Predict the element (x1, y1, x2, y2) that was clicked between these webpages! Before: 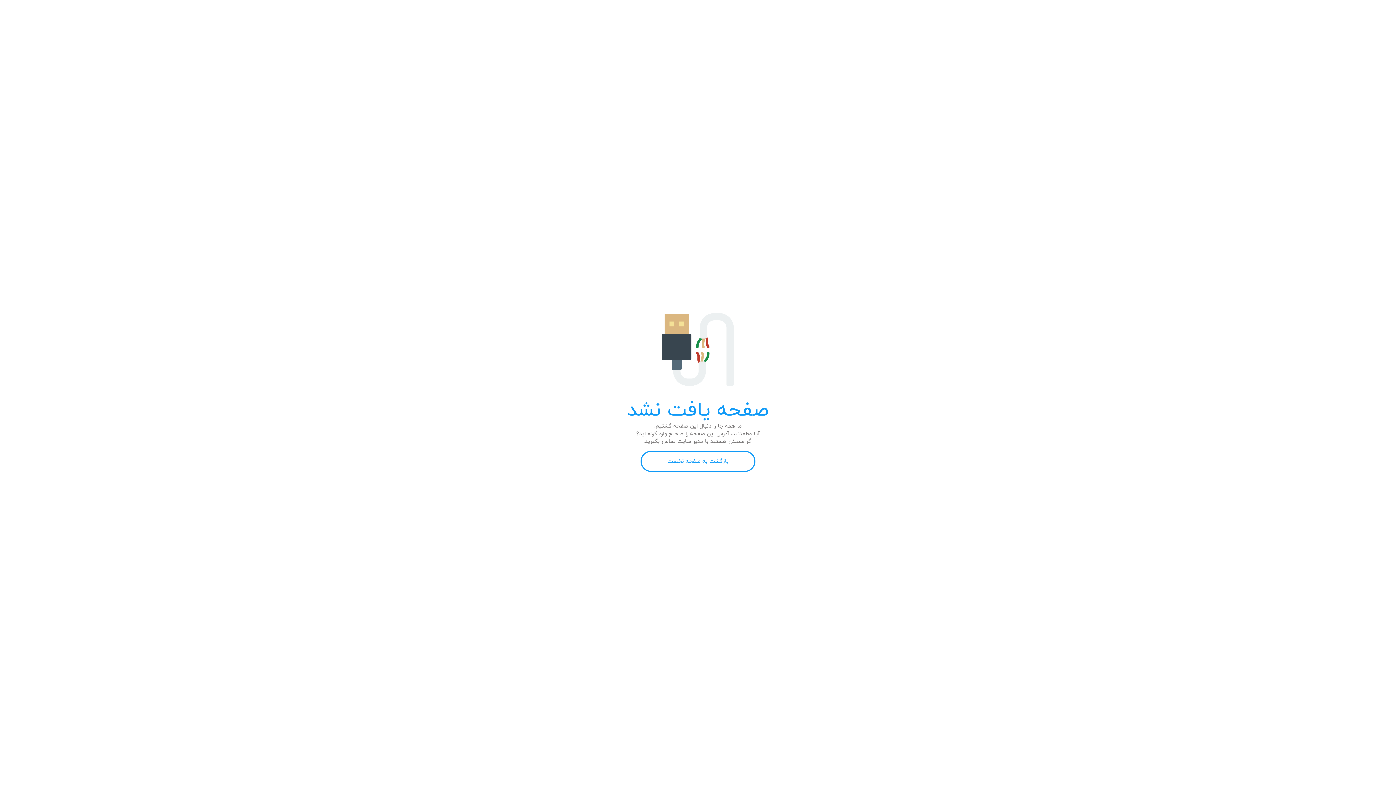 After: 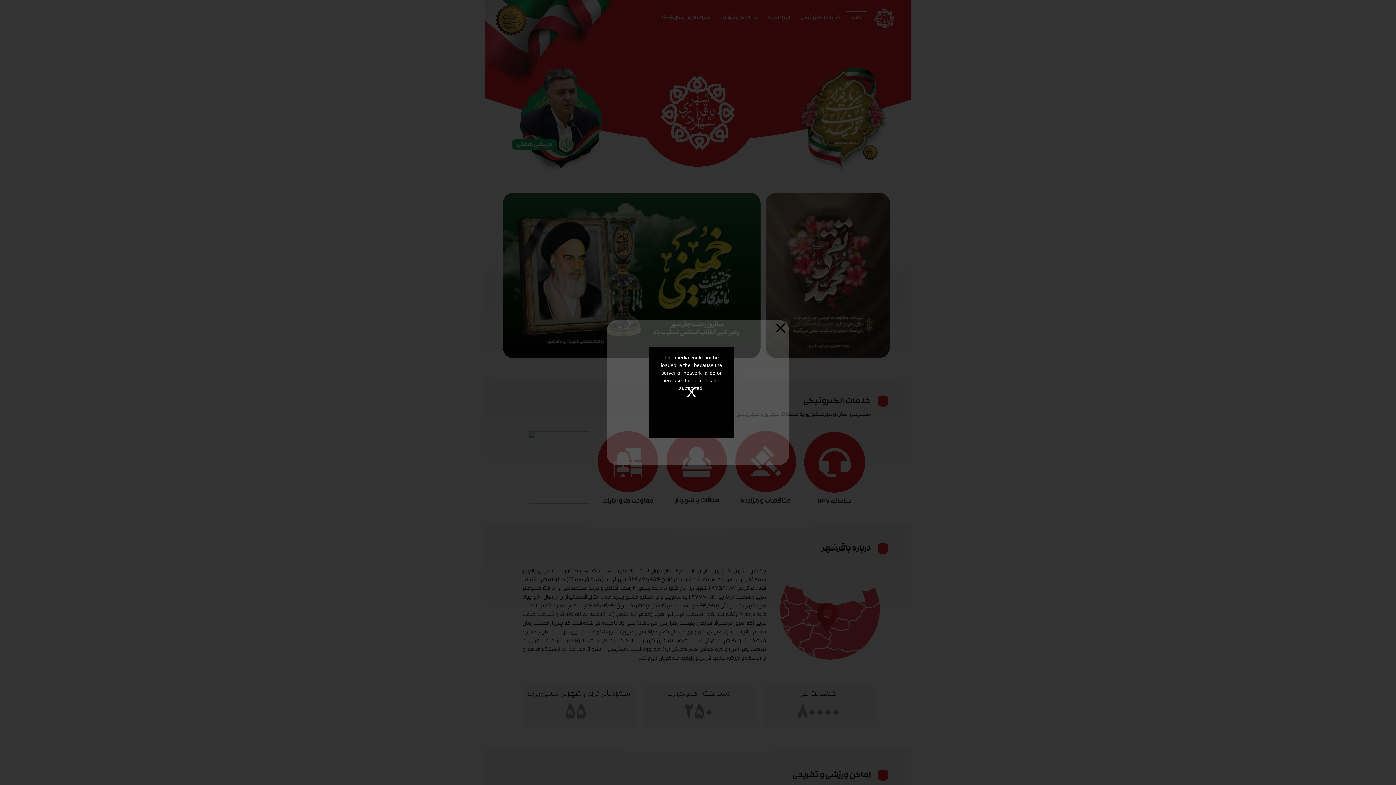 Action: bbox: (640, 451, 755, 472) label: بازگشت به صفحه نخست